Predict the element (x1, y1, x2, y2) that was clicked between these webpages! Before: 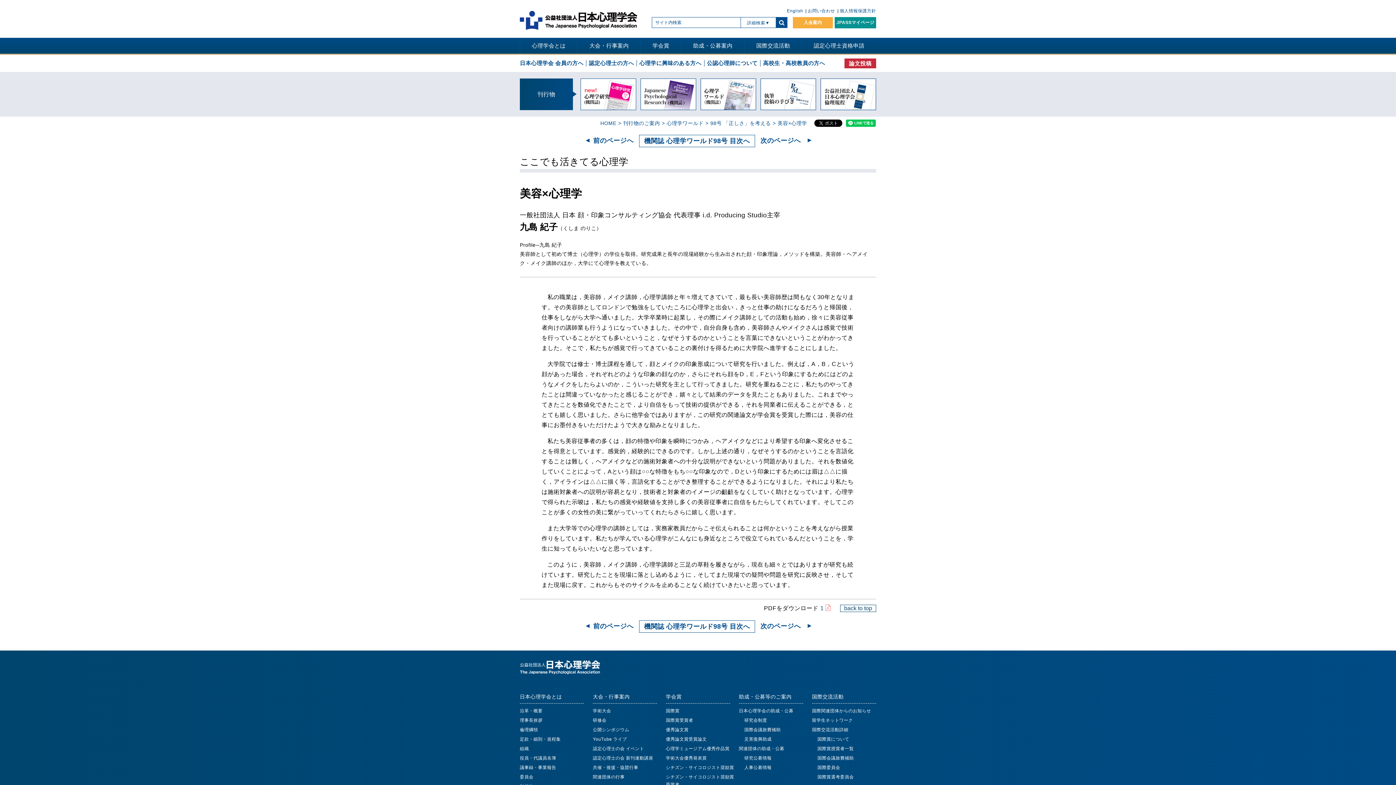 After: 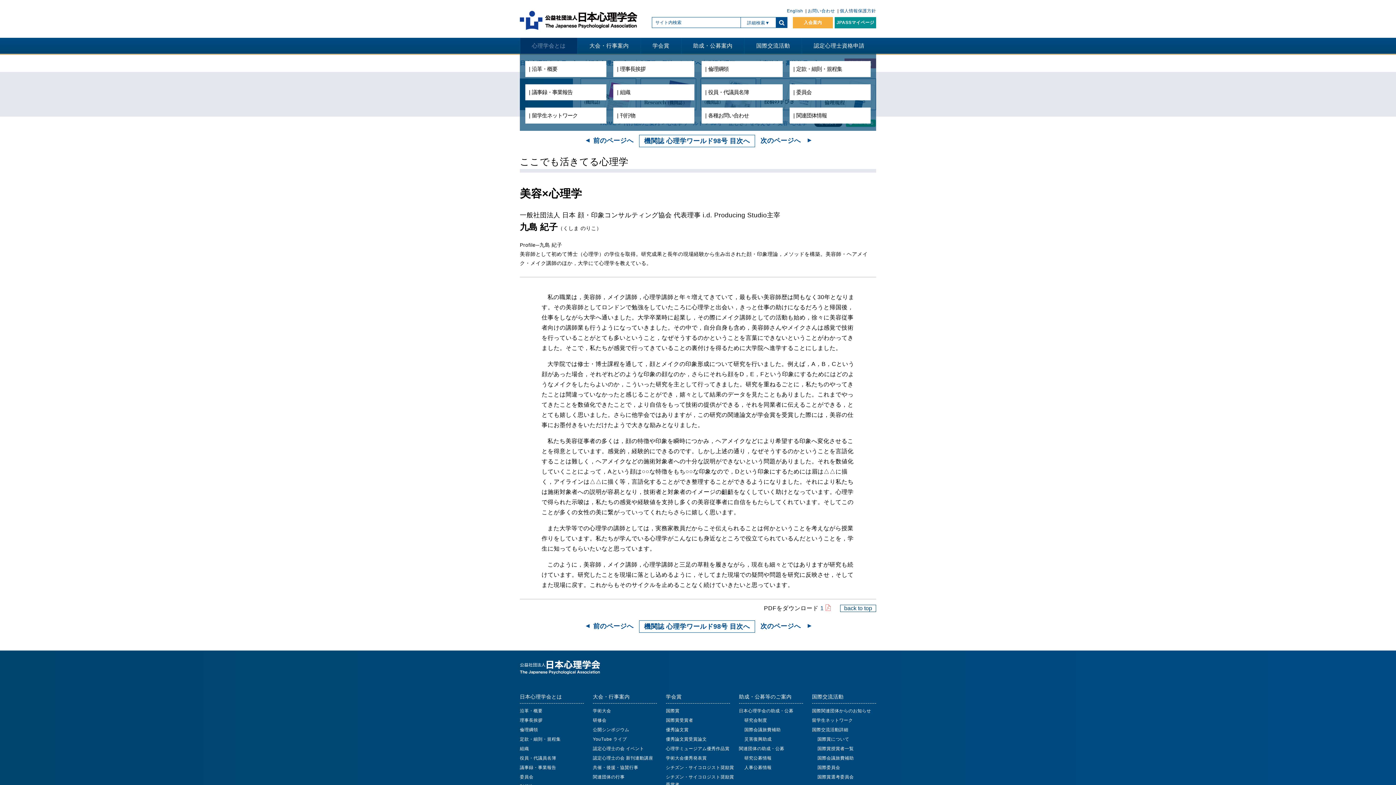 Action: label: 心理学会とは bbox: (520, 37, 577, 53)